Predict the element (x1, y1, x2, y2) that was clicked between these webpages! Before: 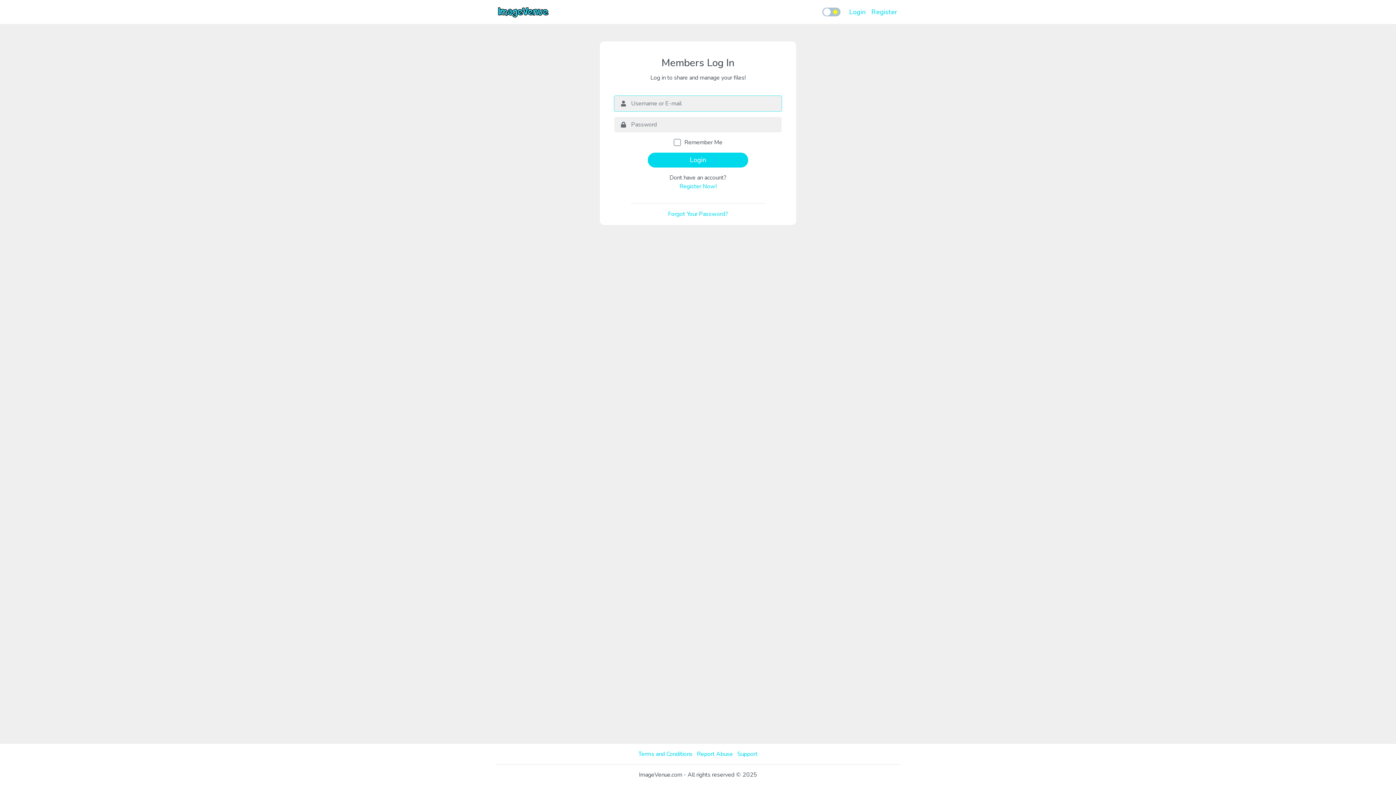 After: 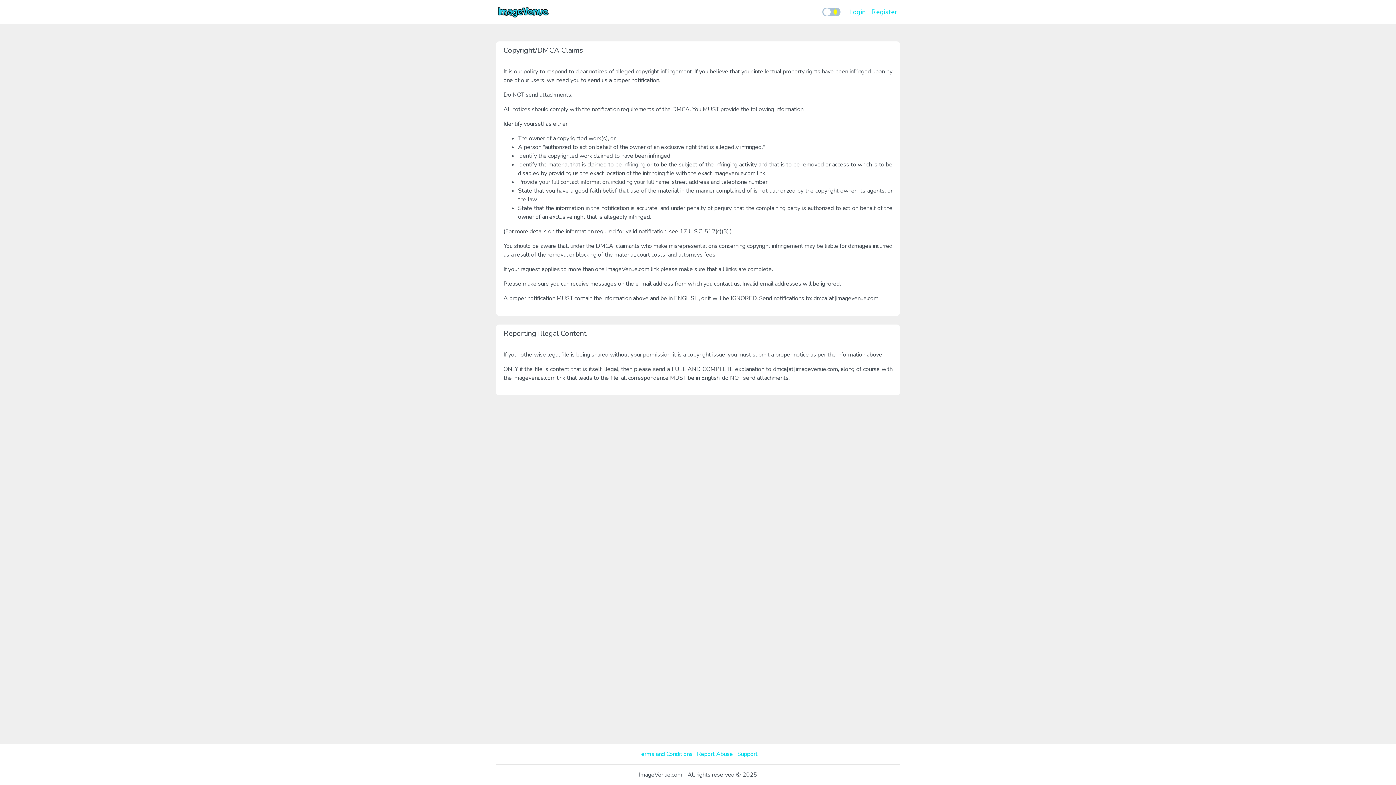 Action: label: Report Abuse bbox: (697, 750, 733, 758)